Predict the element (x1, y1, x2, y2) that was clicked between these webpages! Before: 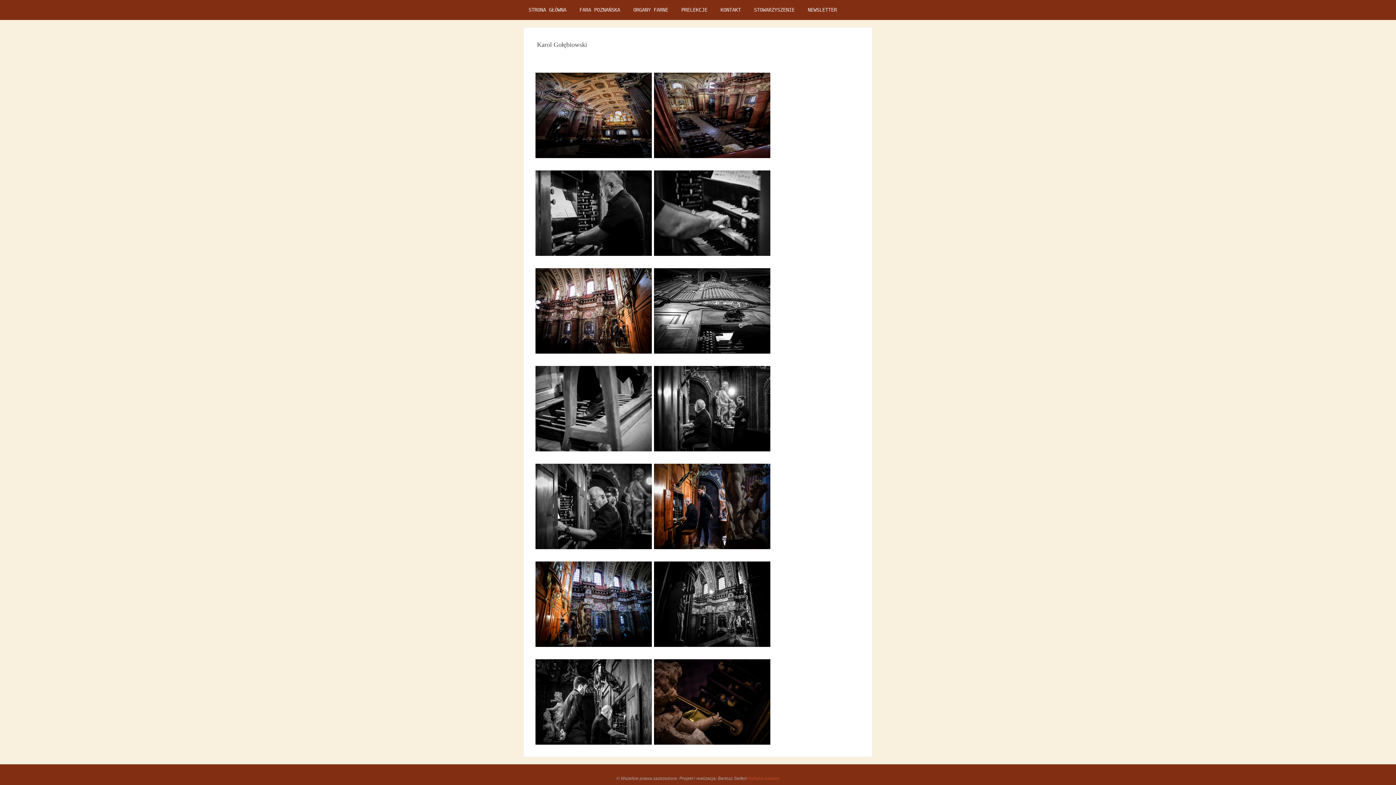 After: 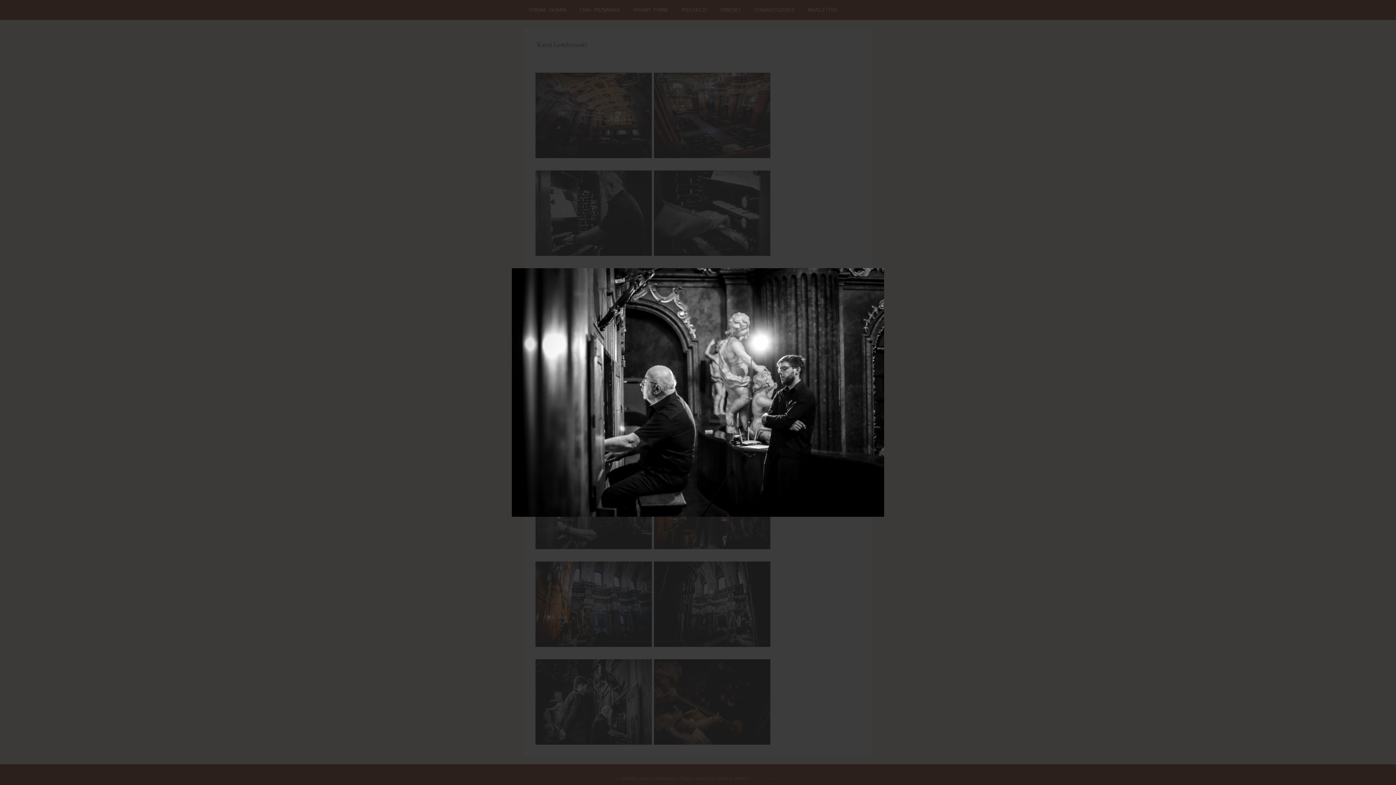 Action: label: 
 bbox: (654, 358, 770, 451)